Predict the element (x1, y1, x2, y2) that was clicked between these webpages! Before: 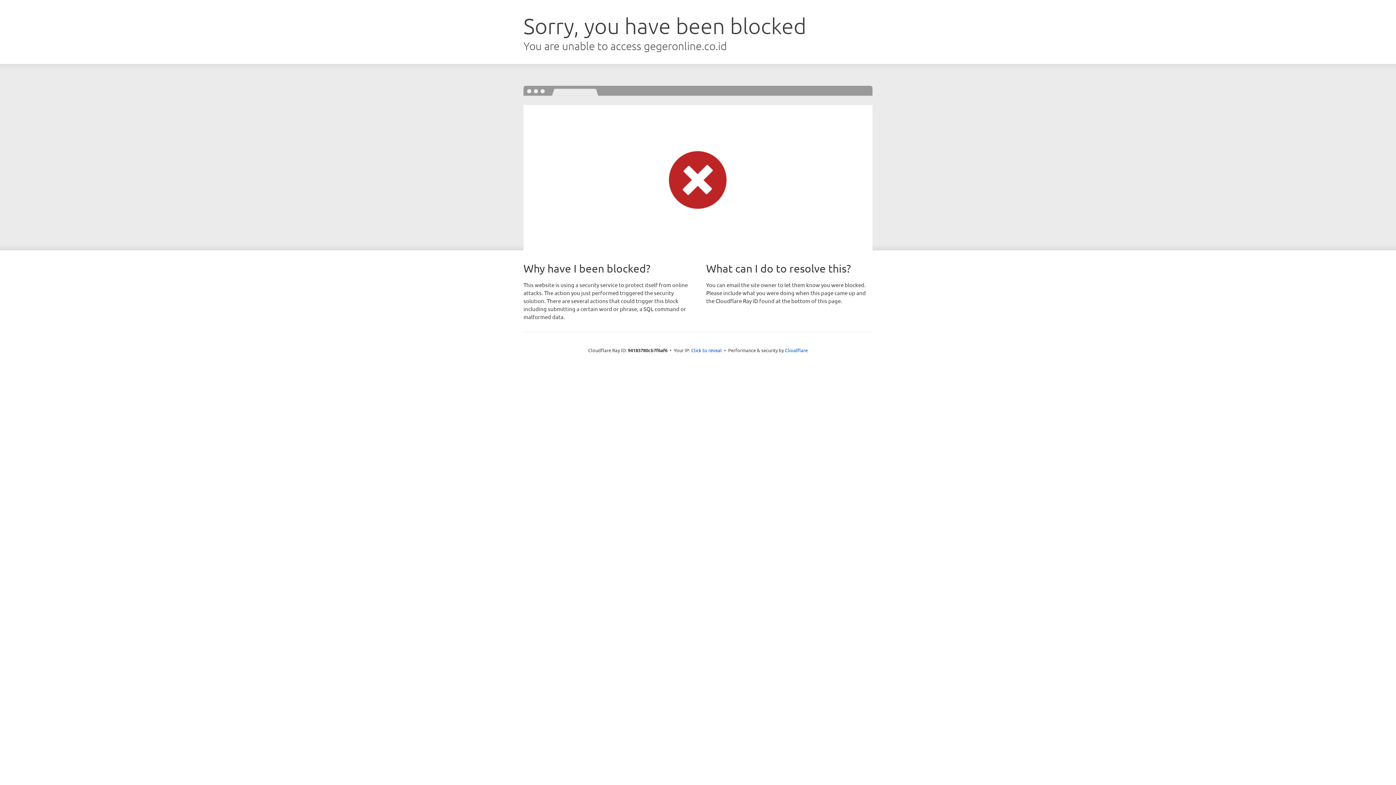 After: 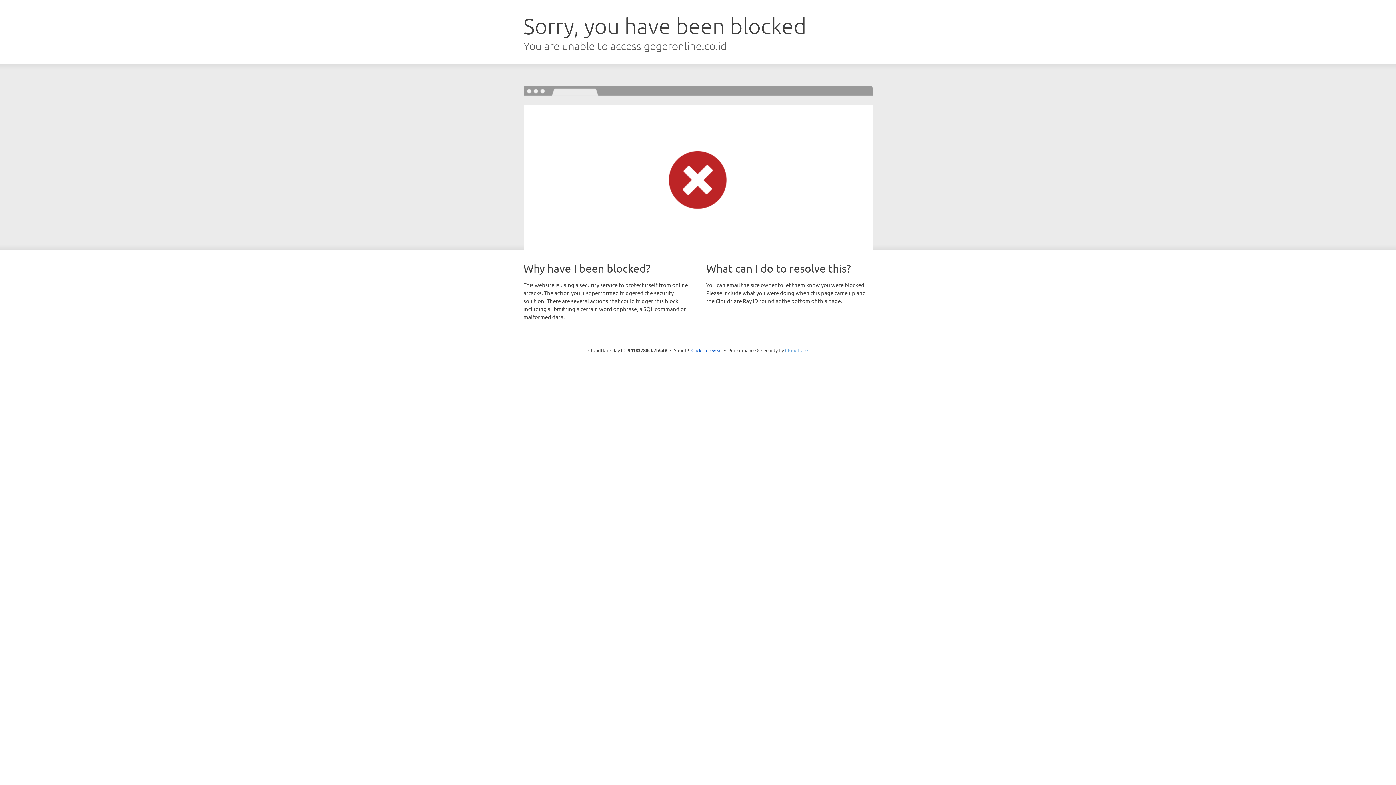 Action: label: Cloudflare bbox: (785, 347, 808, 353)